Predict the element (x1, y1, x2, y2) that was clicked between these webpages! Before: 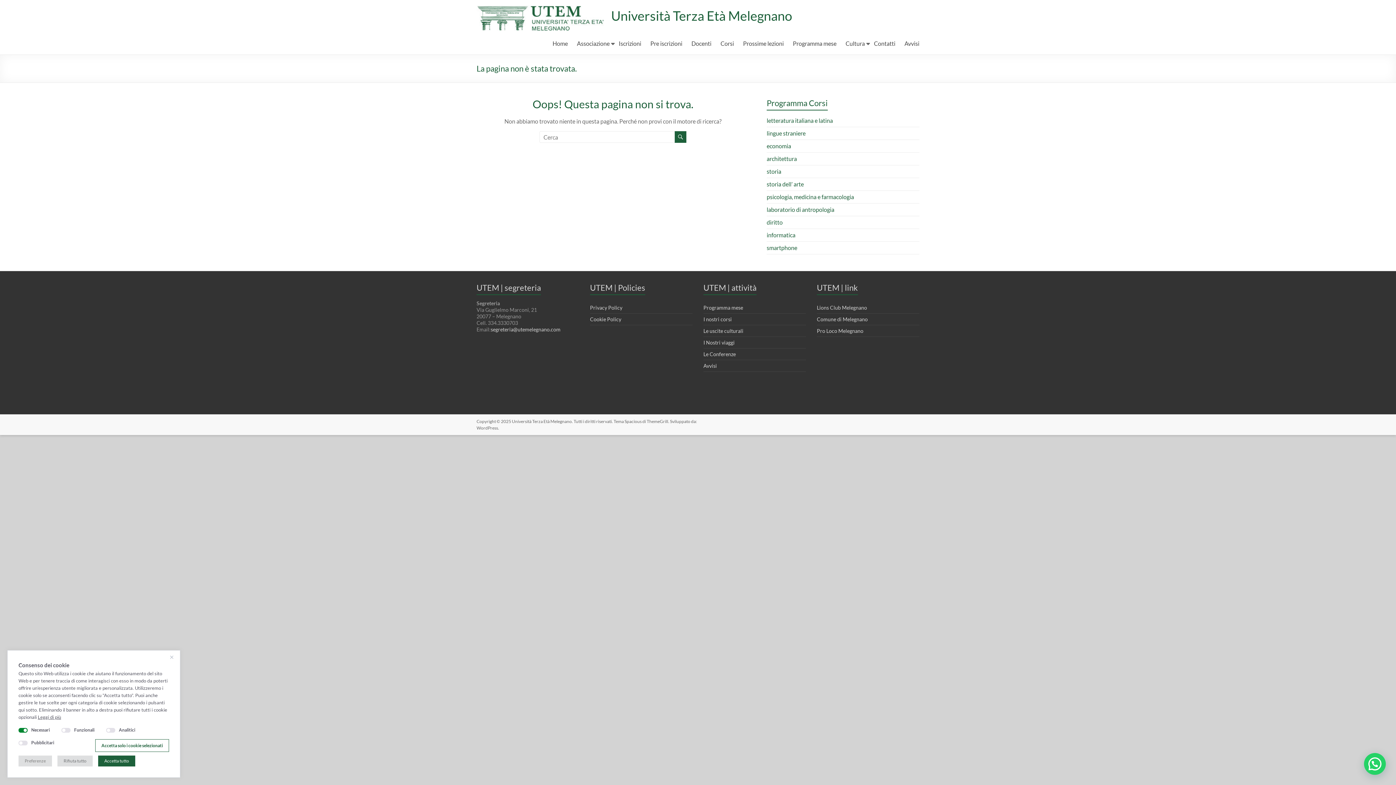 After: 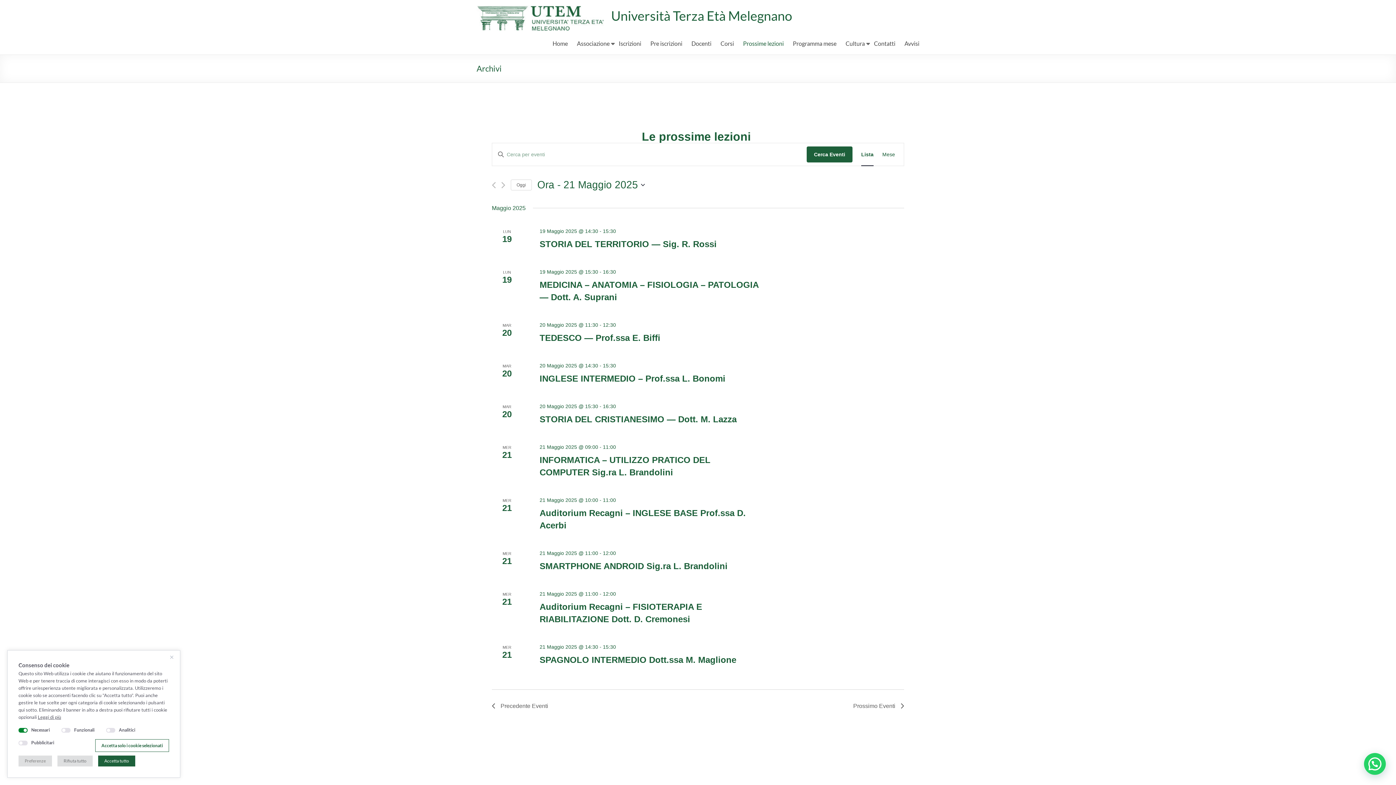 Action: bbox: (743, 38, 784, 49) label: Prossime lezioni